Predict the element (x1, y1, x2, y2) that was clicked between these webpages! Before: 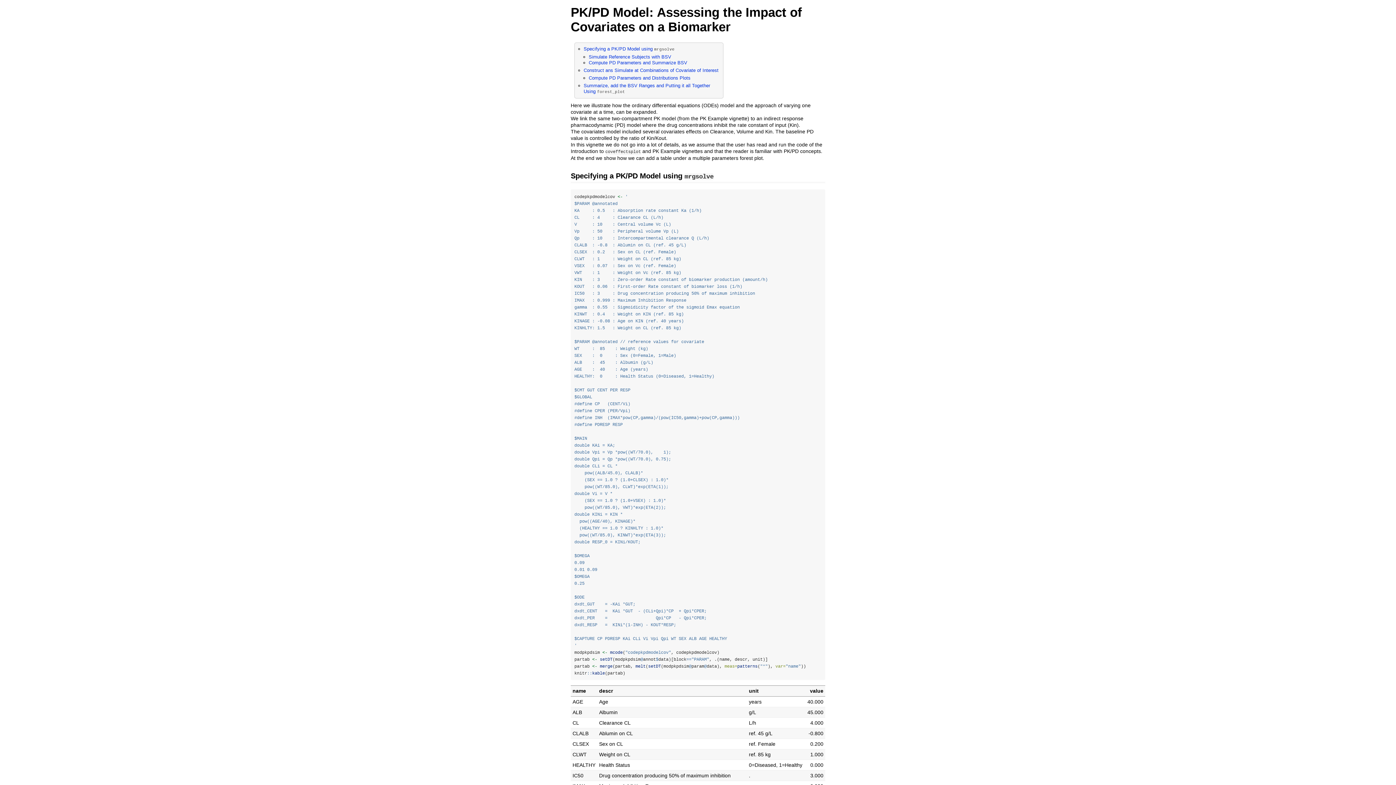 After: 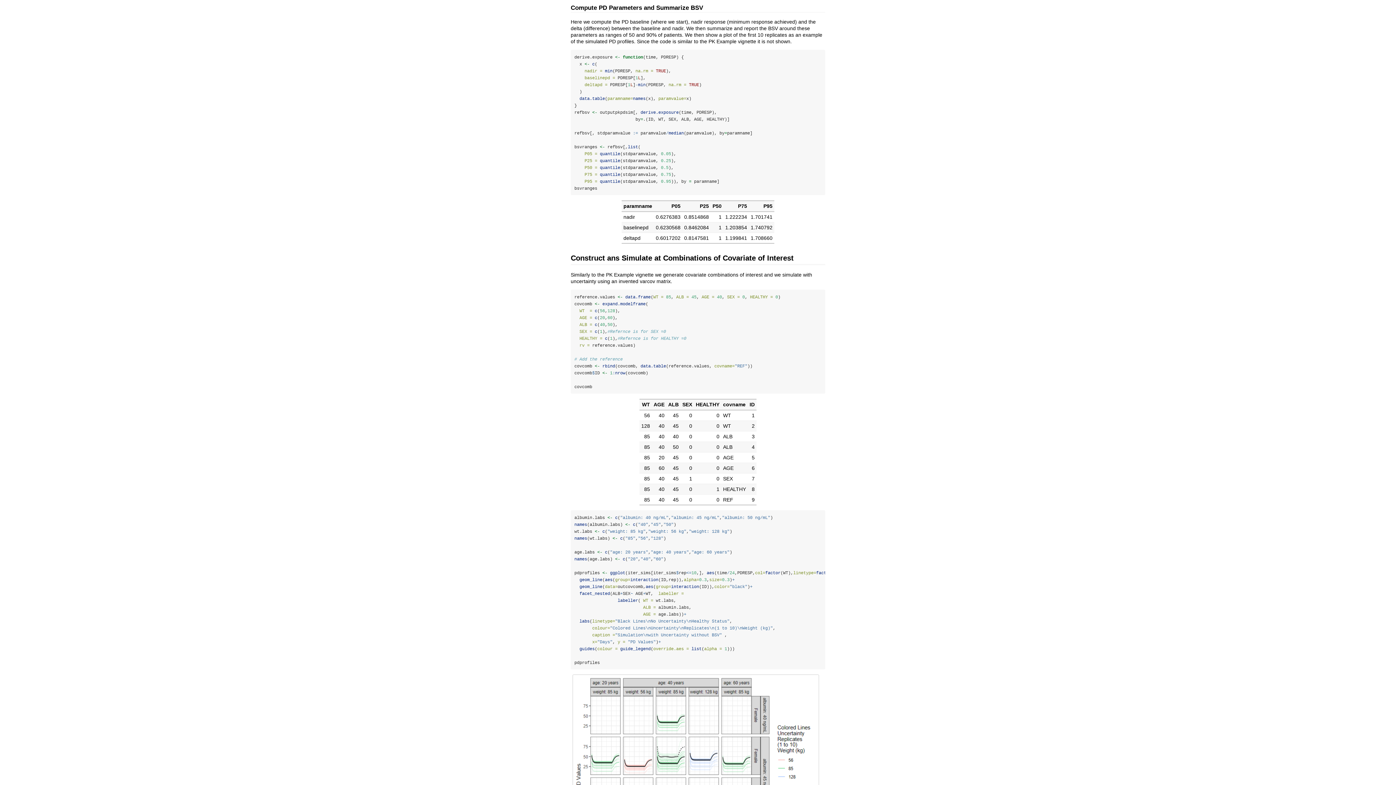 Action: label: Compute PD Parameters and Summarize BSV bbox: (588, 60, 687, 65)